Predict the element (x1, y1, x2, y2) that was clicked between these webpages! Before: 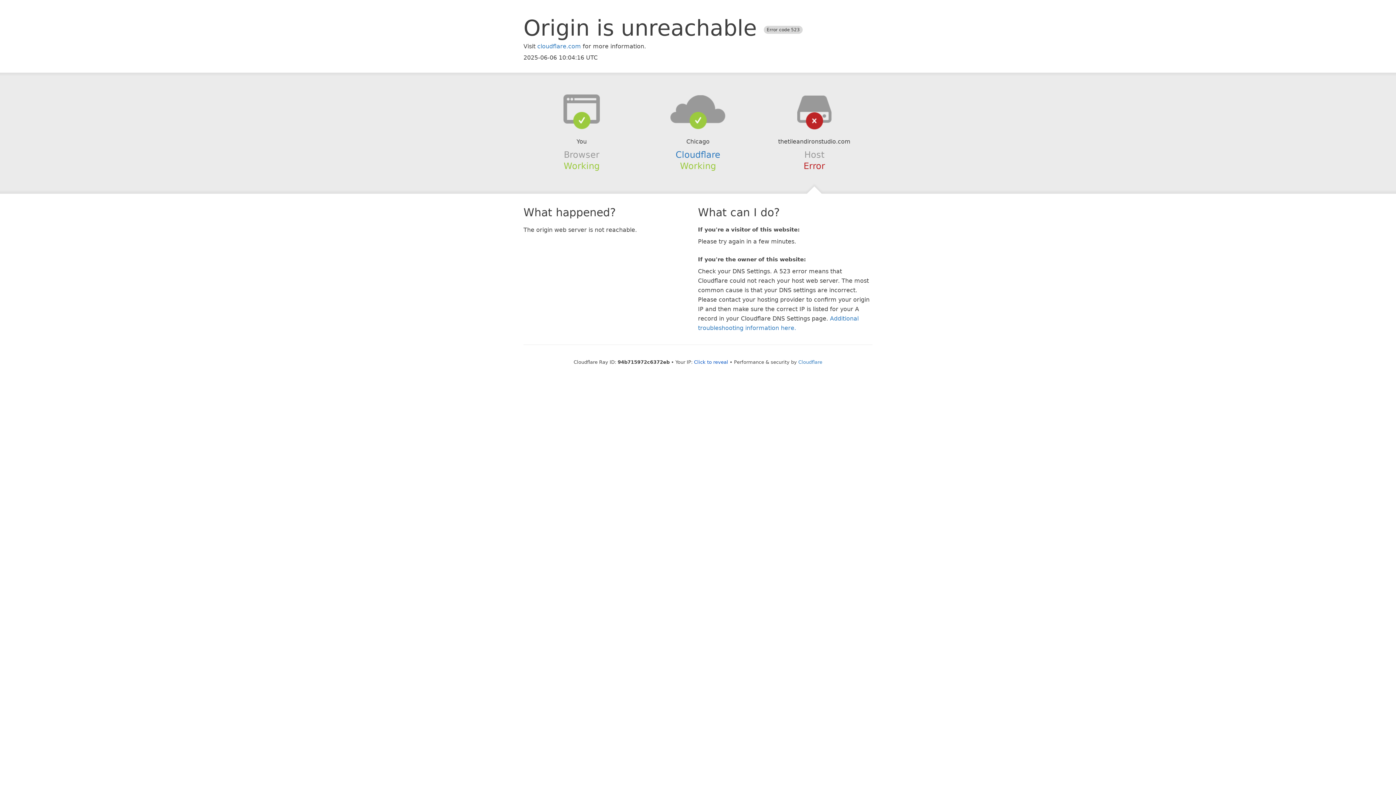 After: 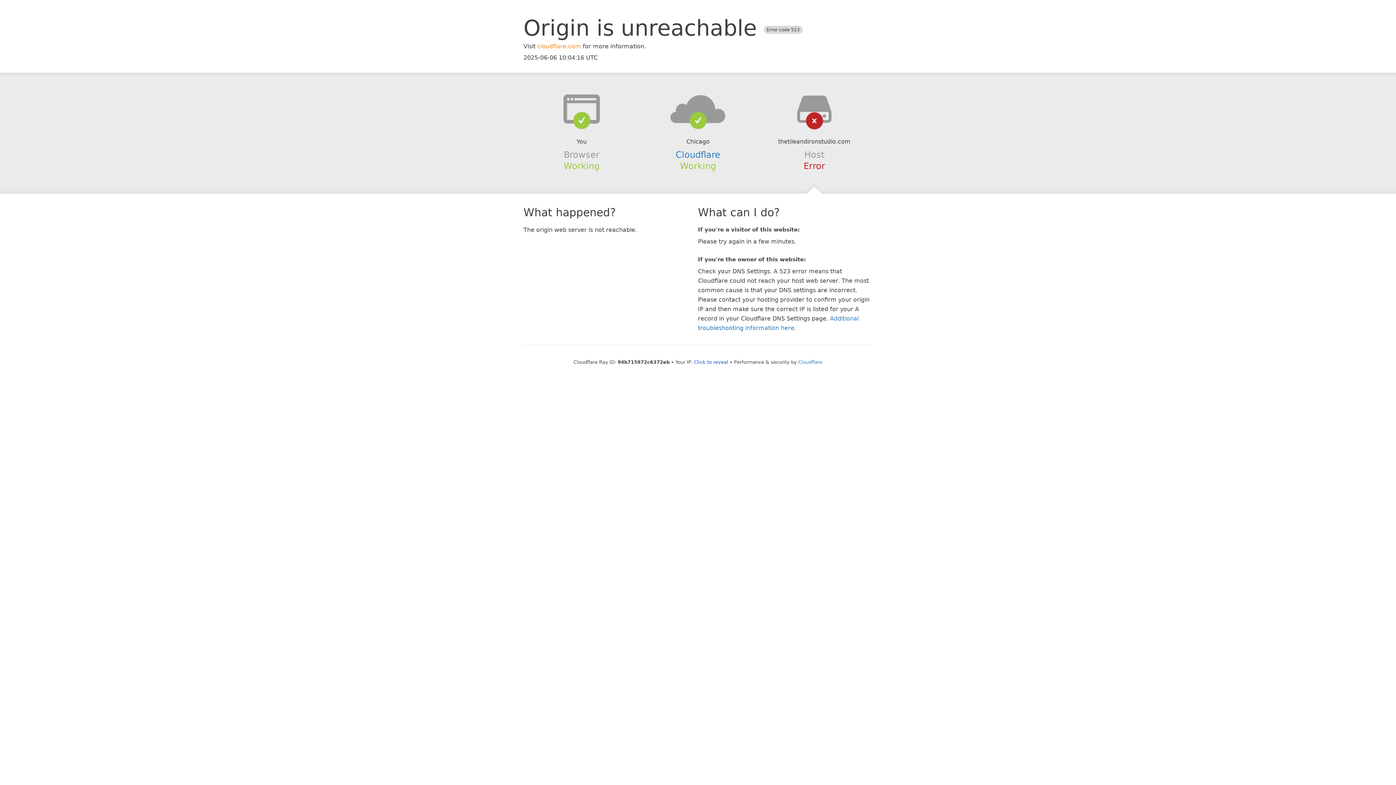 Action: label: cloudflare.com bbox: (537, 42, 581, 49)